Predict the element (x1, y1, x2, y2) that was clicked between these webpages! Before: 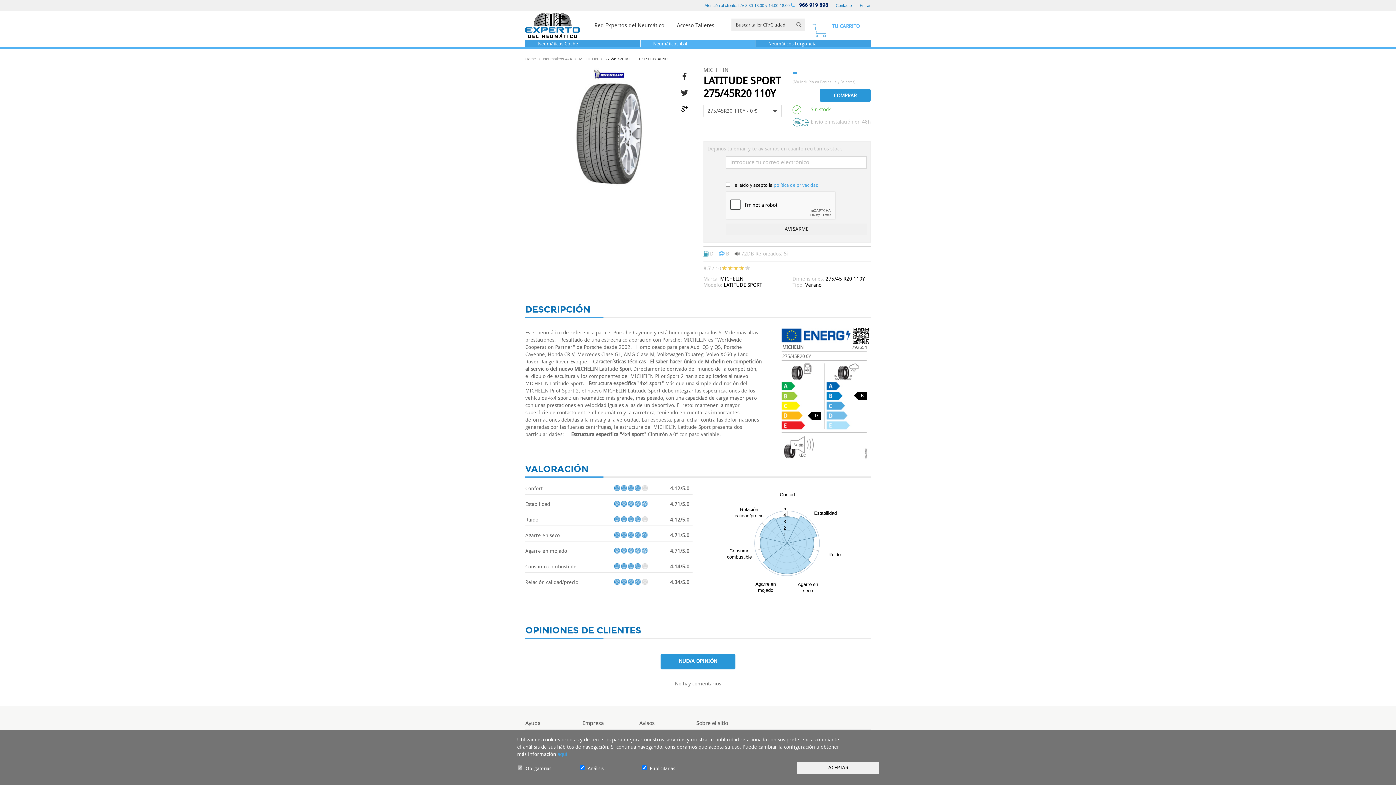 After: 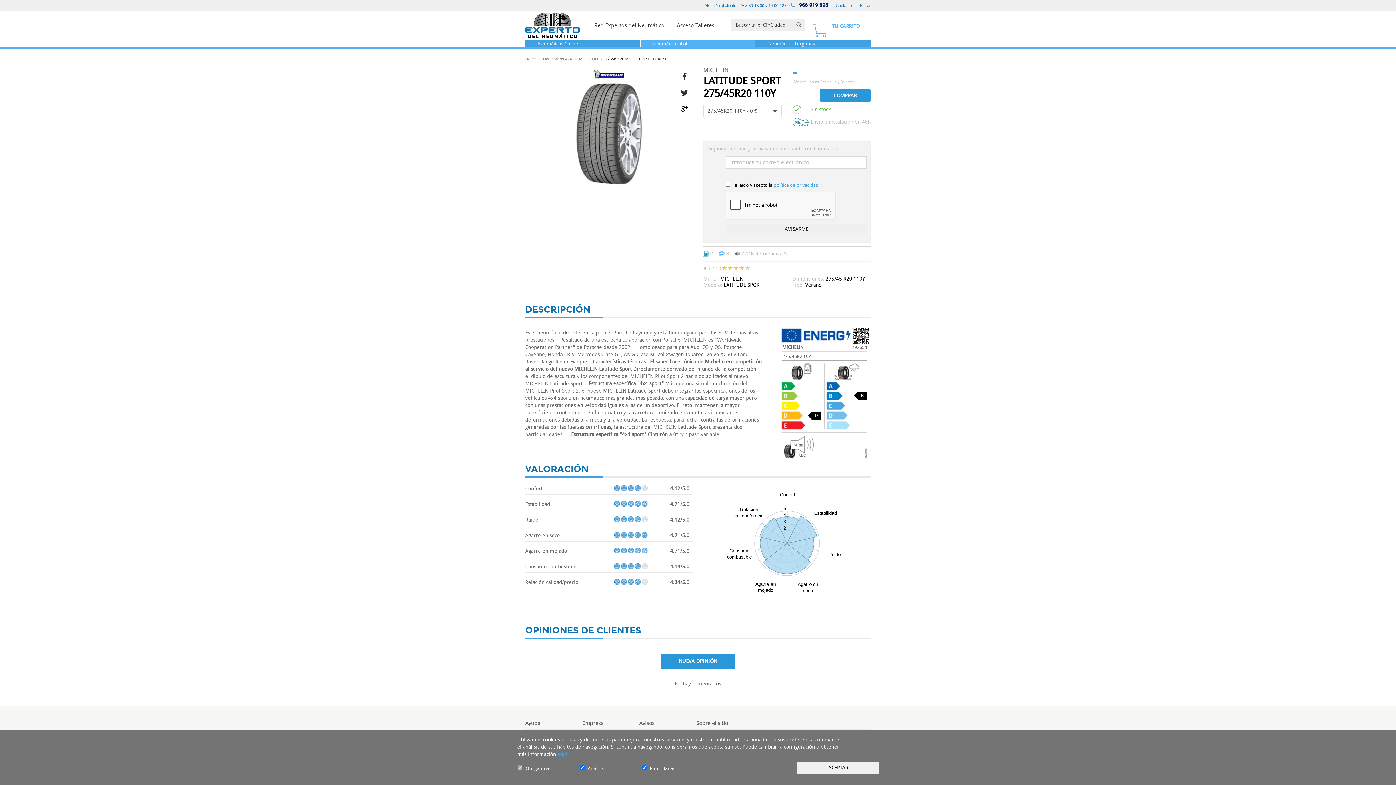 Action: bbox: (681, 67, 692, 83)